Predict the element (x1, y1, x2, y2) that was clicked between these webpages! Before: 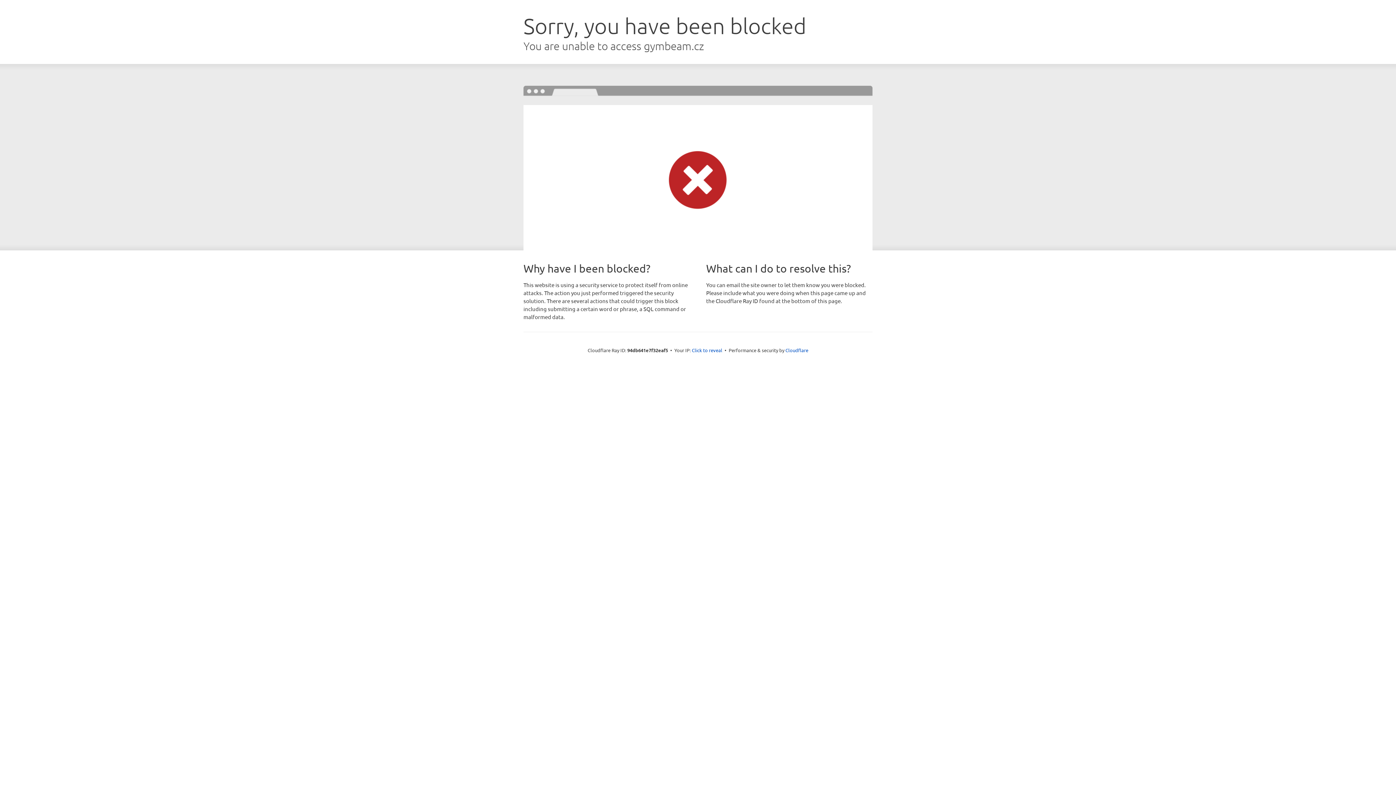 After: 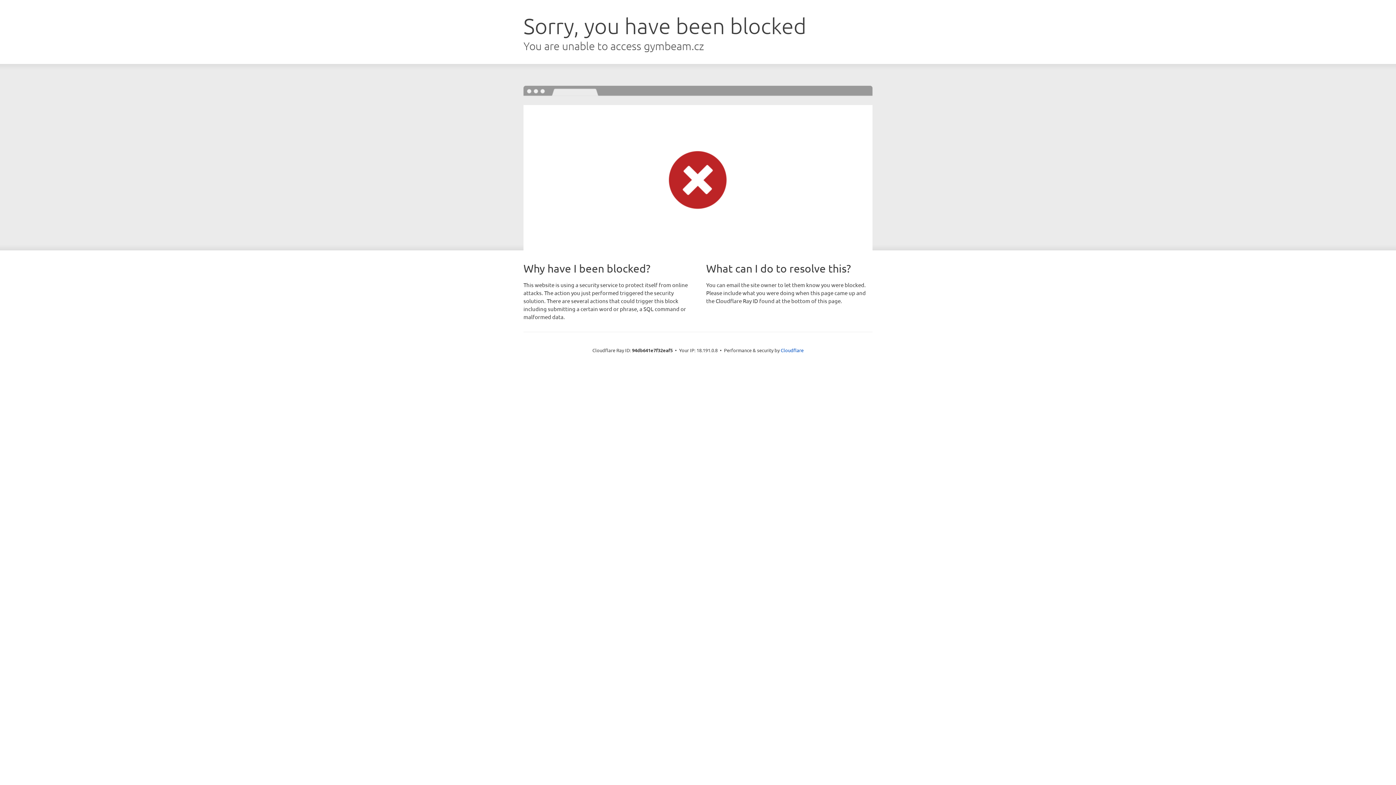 Action: bbox: (692, 346, 722, 353) label: Click to reveal